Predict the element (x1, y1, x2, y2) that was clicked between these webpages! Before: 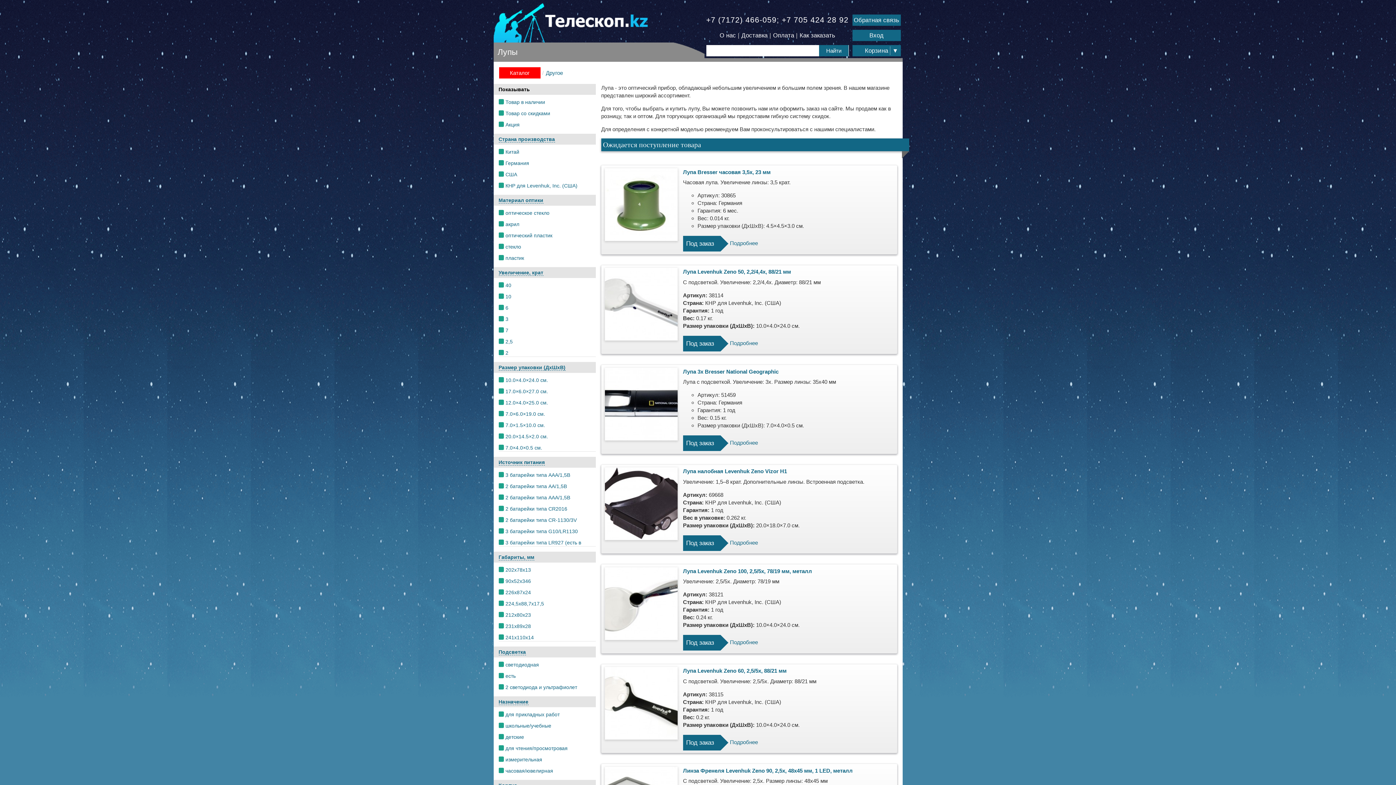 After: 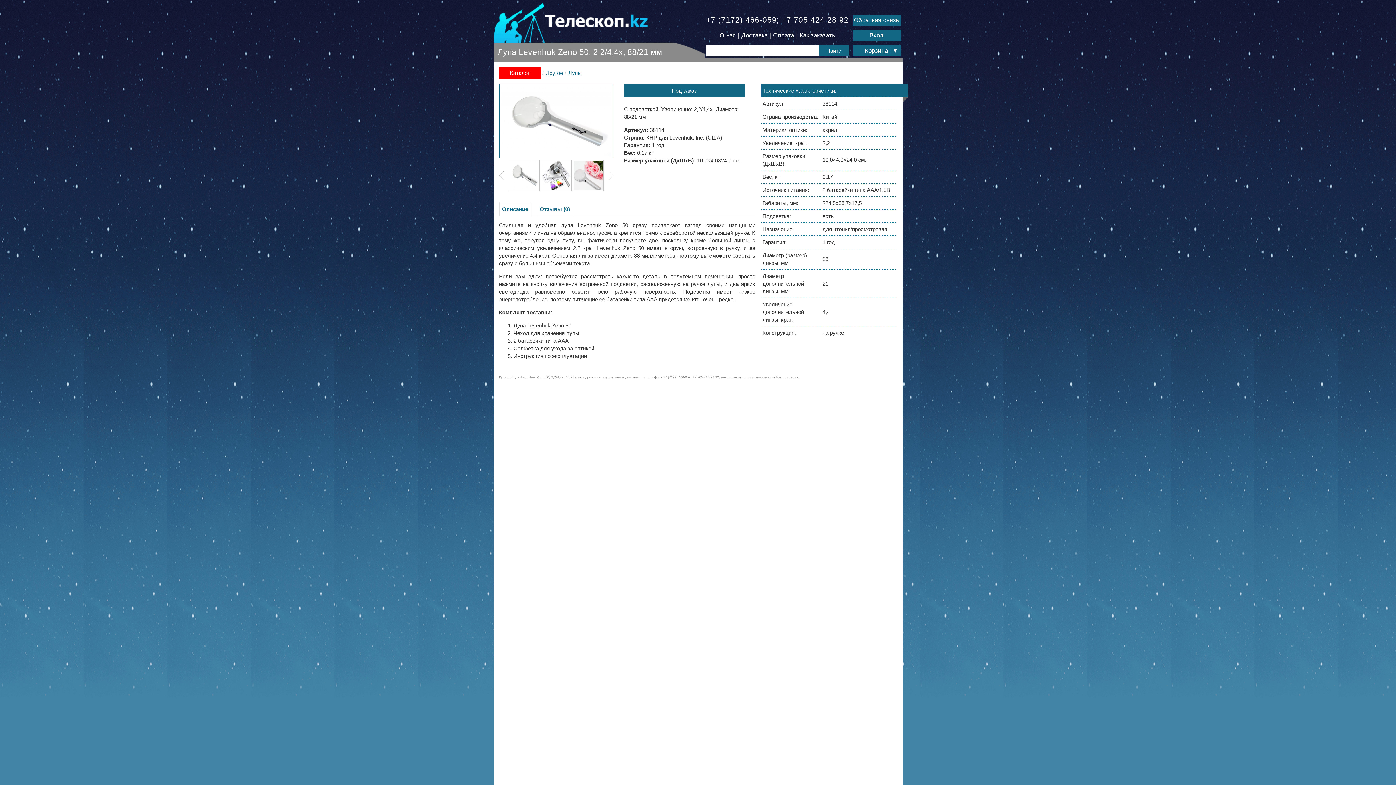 Action: label: Подробнее bbox: (730, 339, 758, 346)